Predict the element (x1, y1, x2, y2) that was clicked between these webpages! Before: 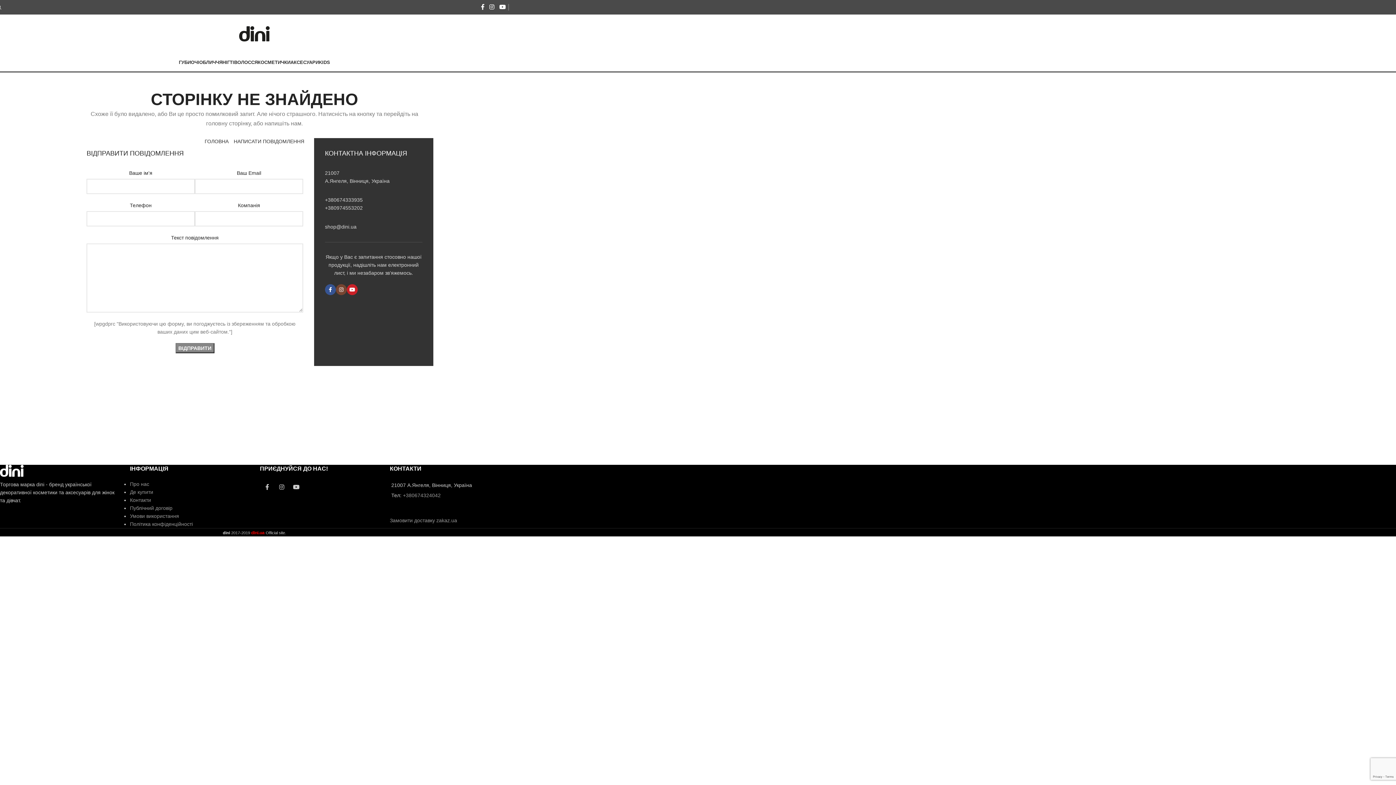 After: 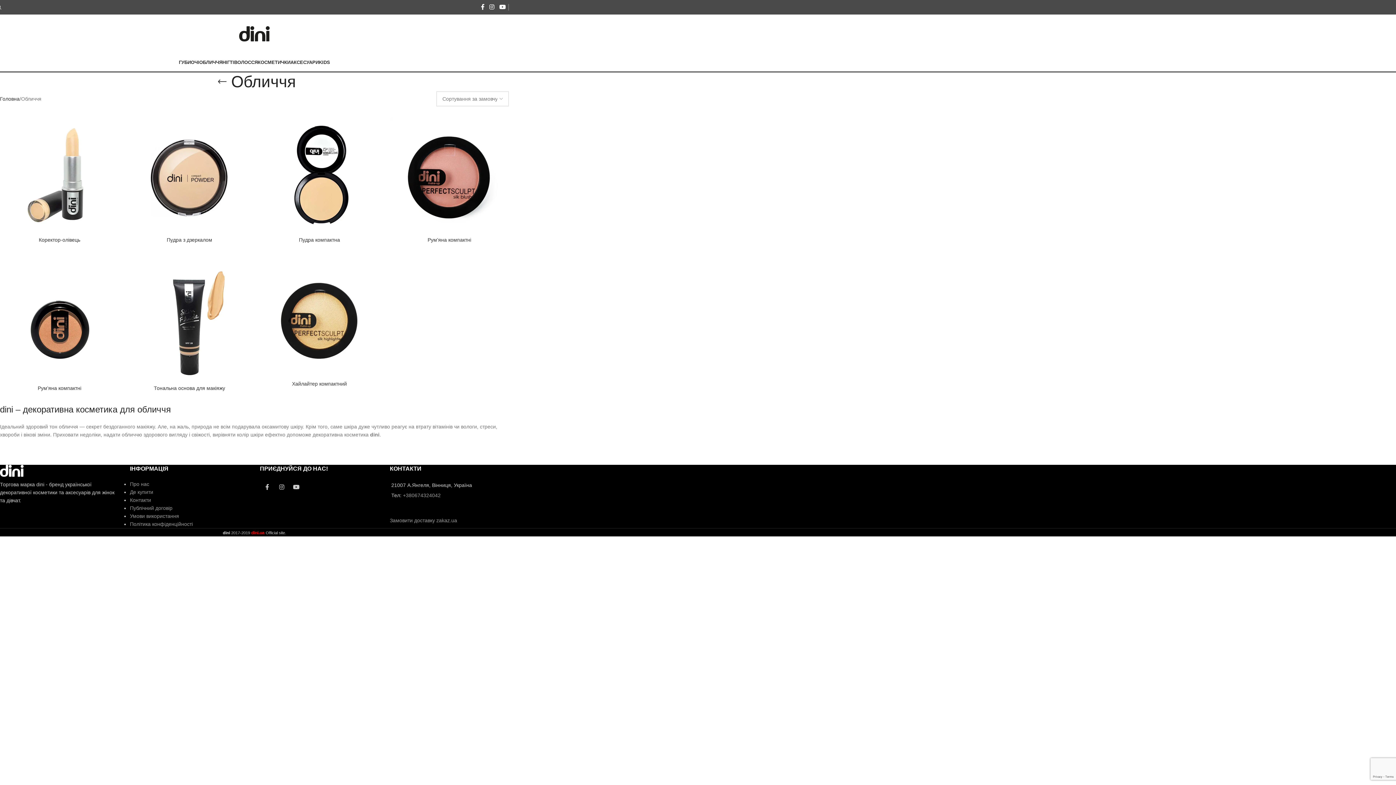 Action: bbox: (199, 54, 222, 69) label: ОБЛИЧЧЯ